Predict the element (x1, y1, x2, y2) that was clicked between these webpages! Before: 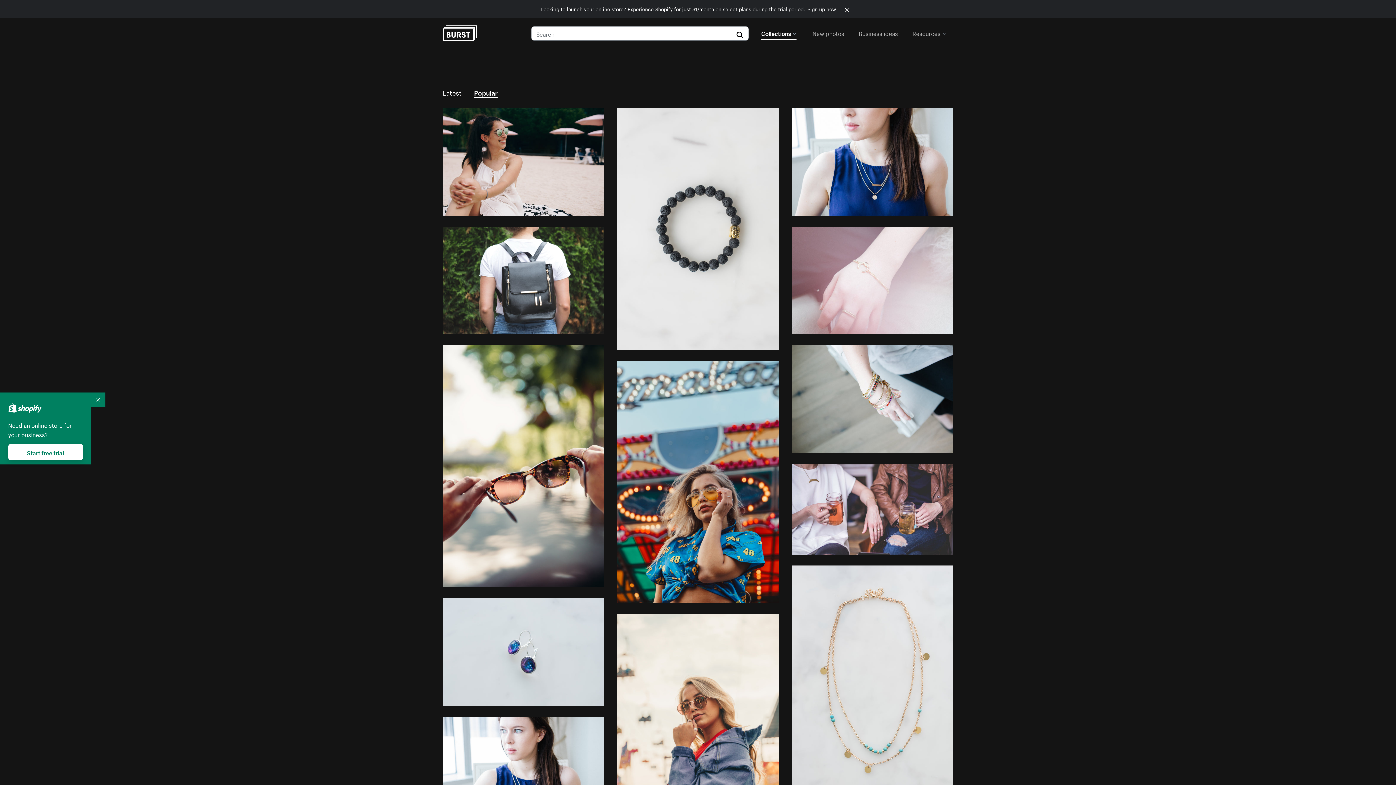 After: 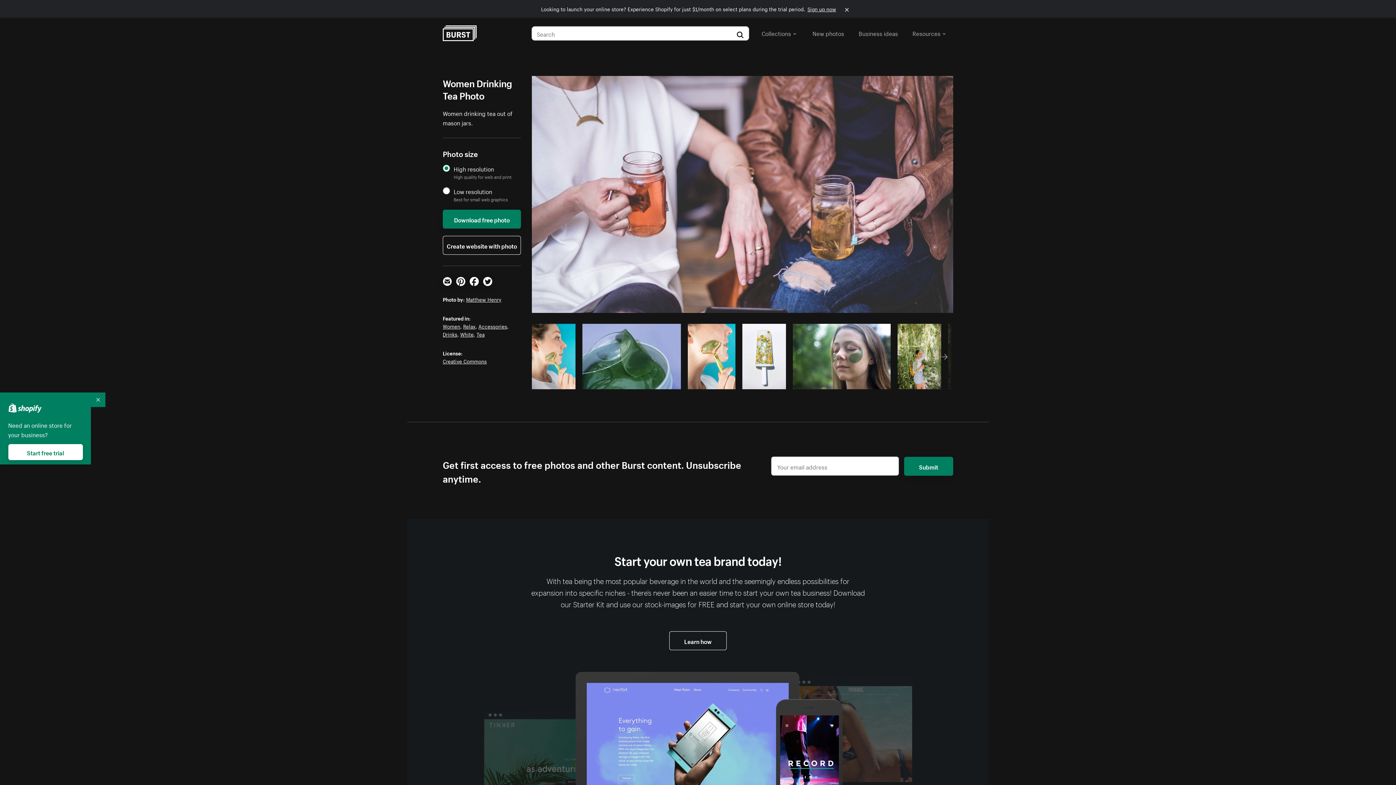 Action: bbox: (792, 464, 953, 554)